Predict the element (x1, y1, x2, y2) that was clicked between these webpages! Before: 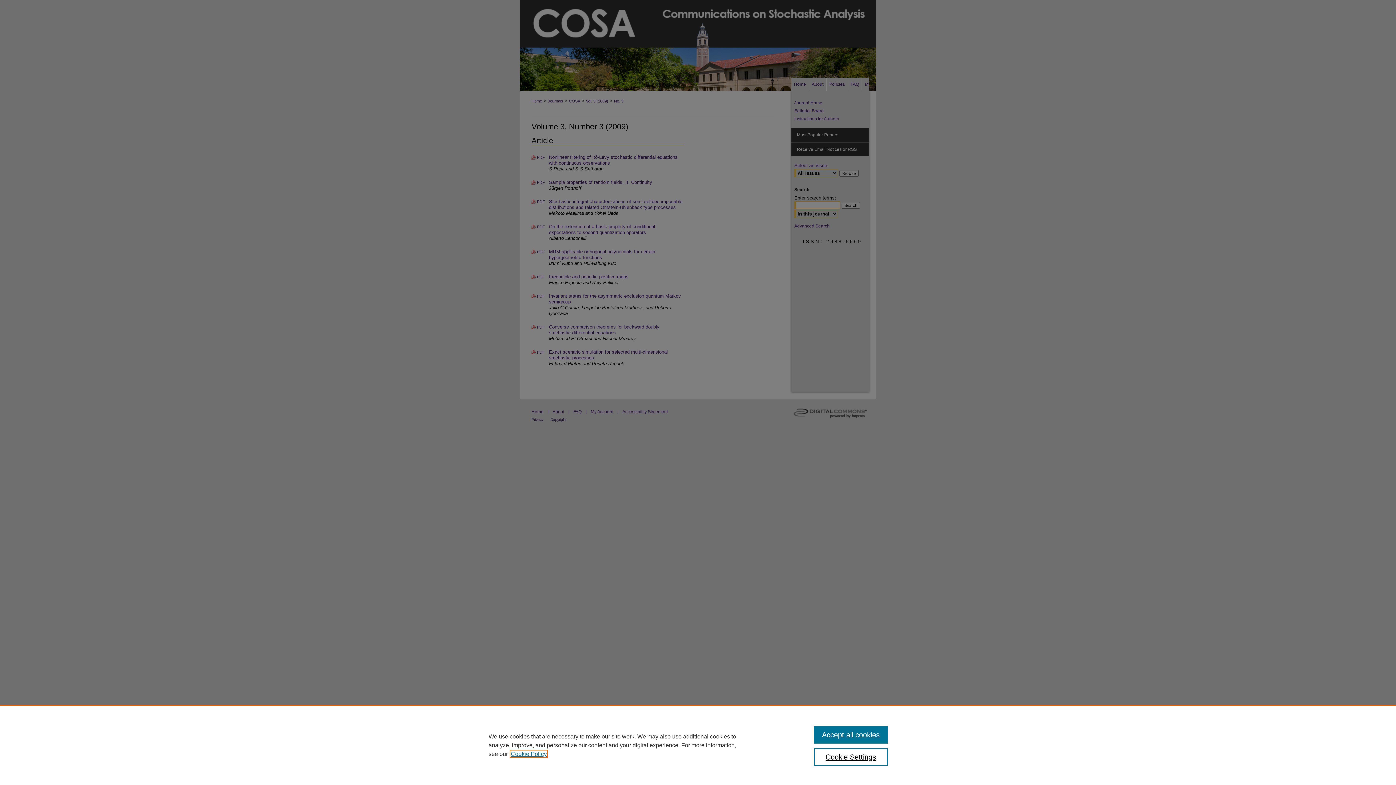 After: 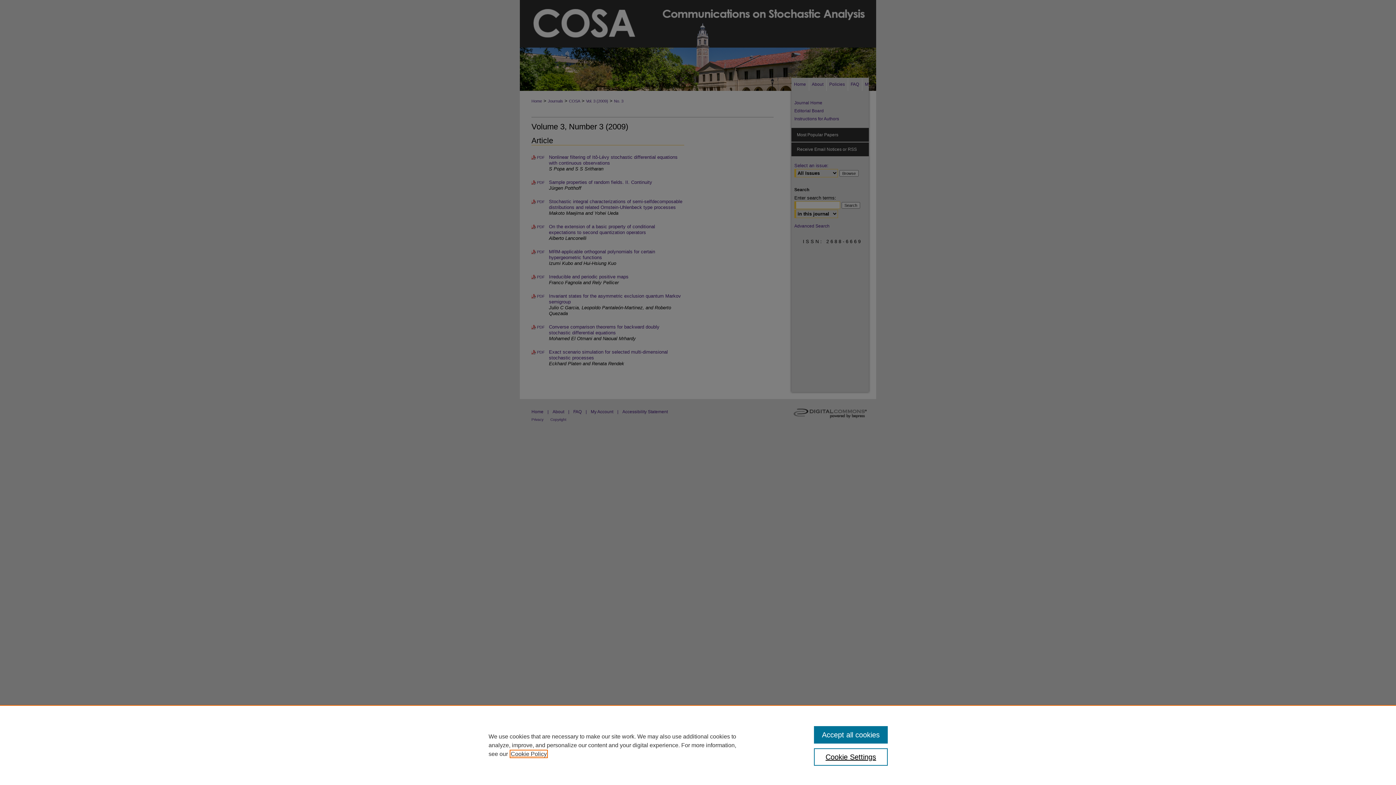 Action: bbox: (510, 751, 546, 757) label: , opens in a new tab